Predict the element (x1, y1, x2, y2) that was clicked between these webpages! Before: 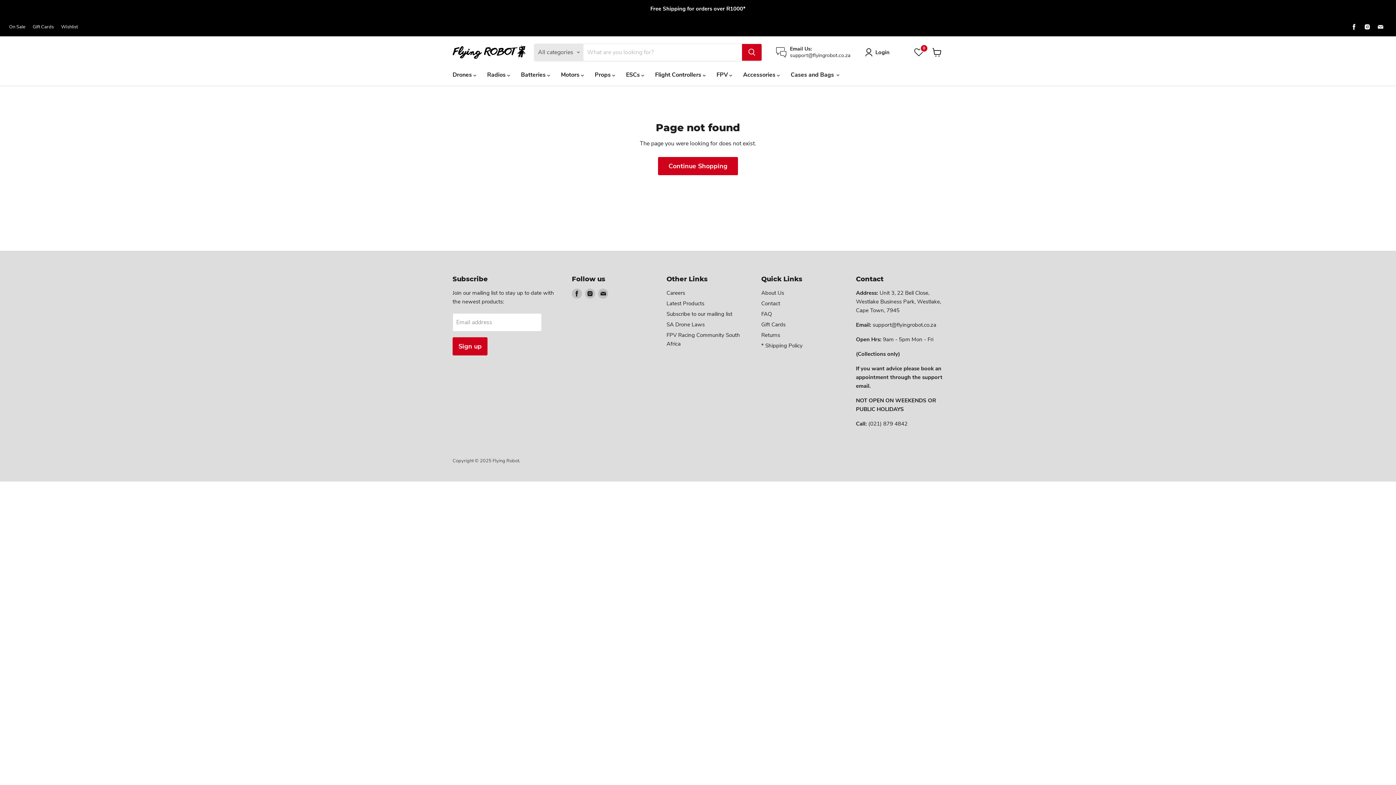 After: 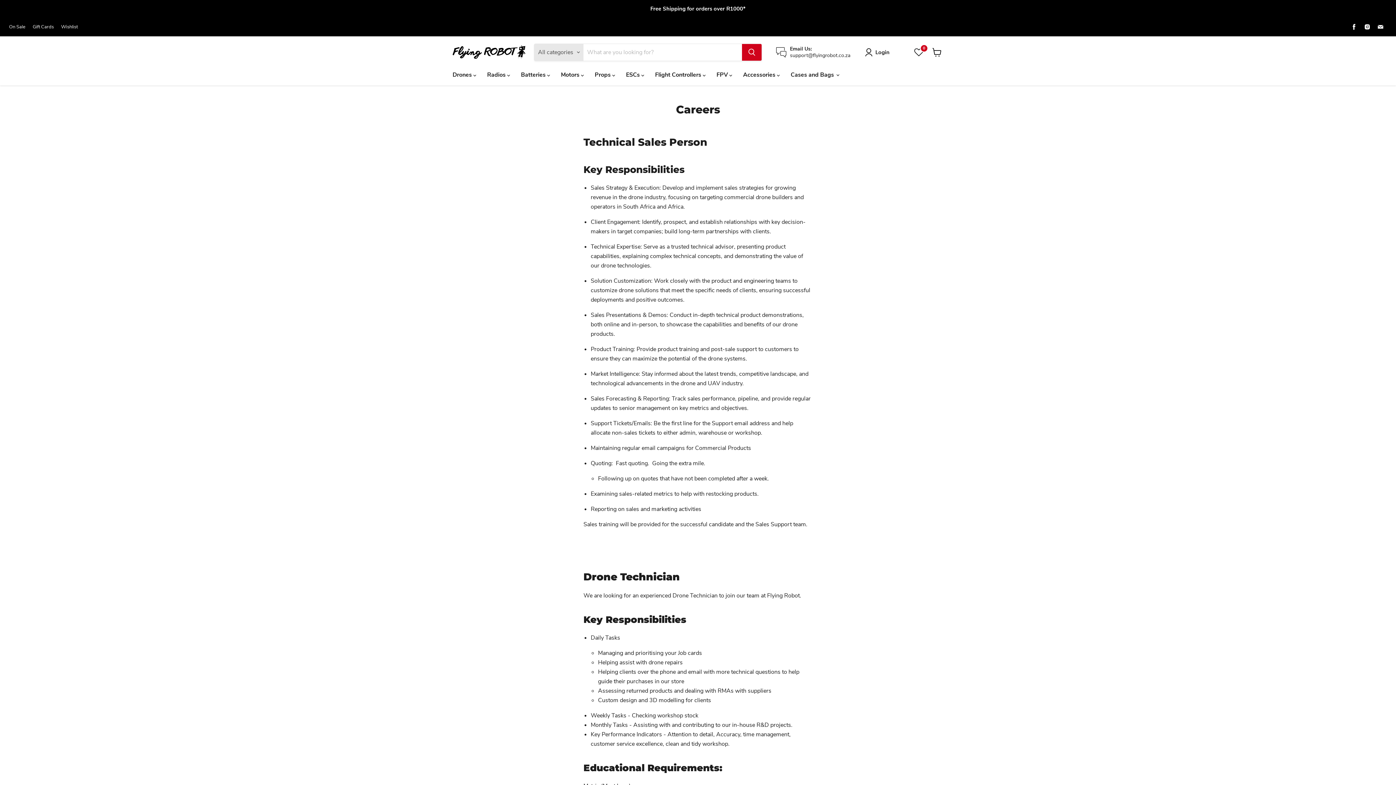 Action: label: Careers bbox: (666, 289, 685, 296)